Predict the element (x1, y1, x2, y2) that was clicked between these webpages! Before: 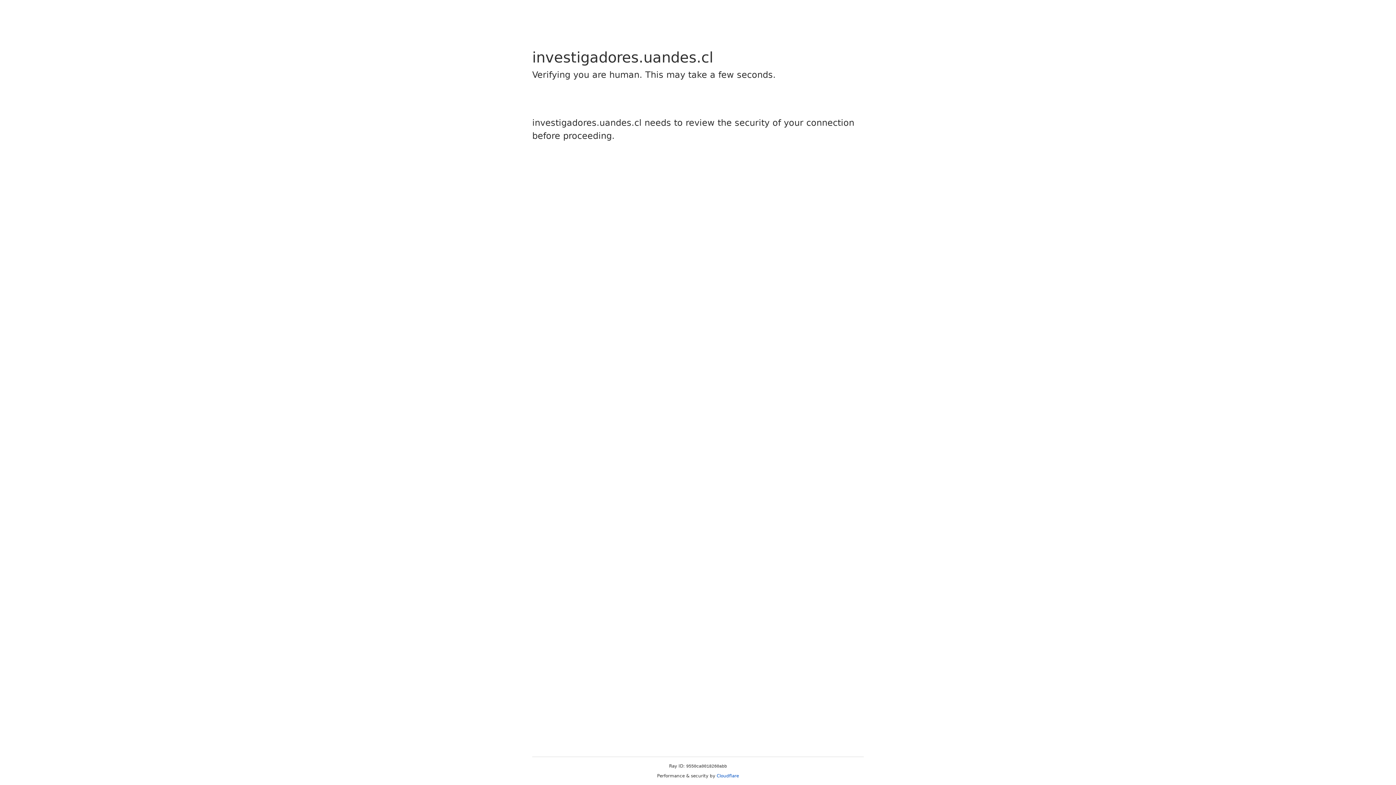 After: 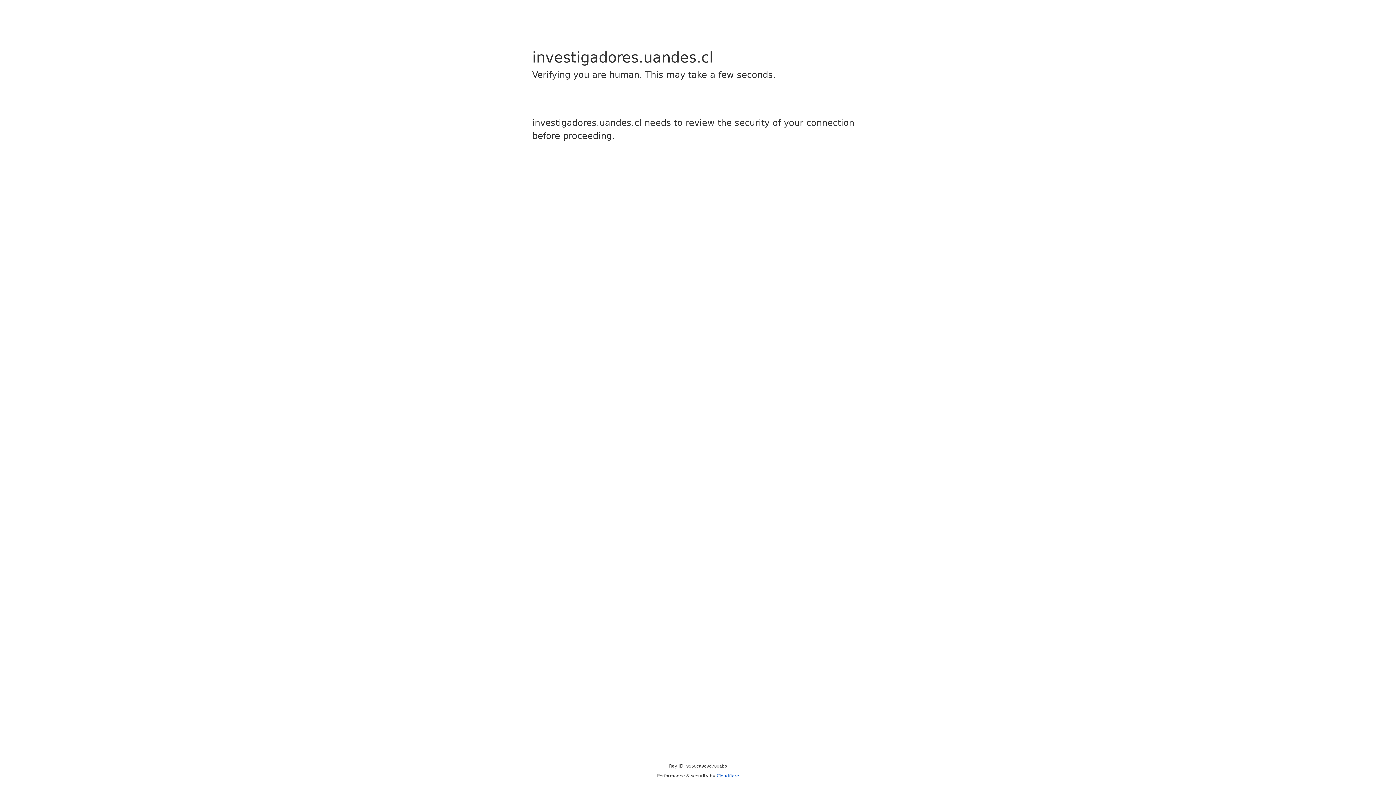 Action: label: Cloudflare bbox: (716, 773, 739, 778)